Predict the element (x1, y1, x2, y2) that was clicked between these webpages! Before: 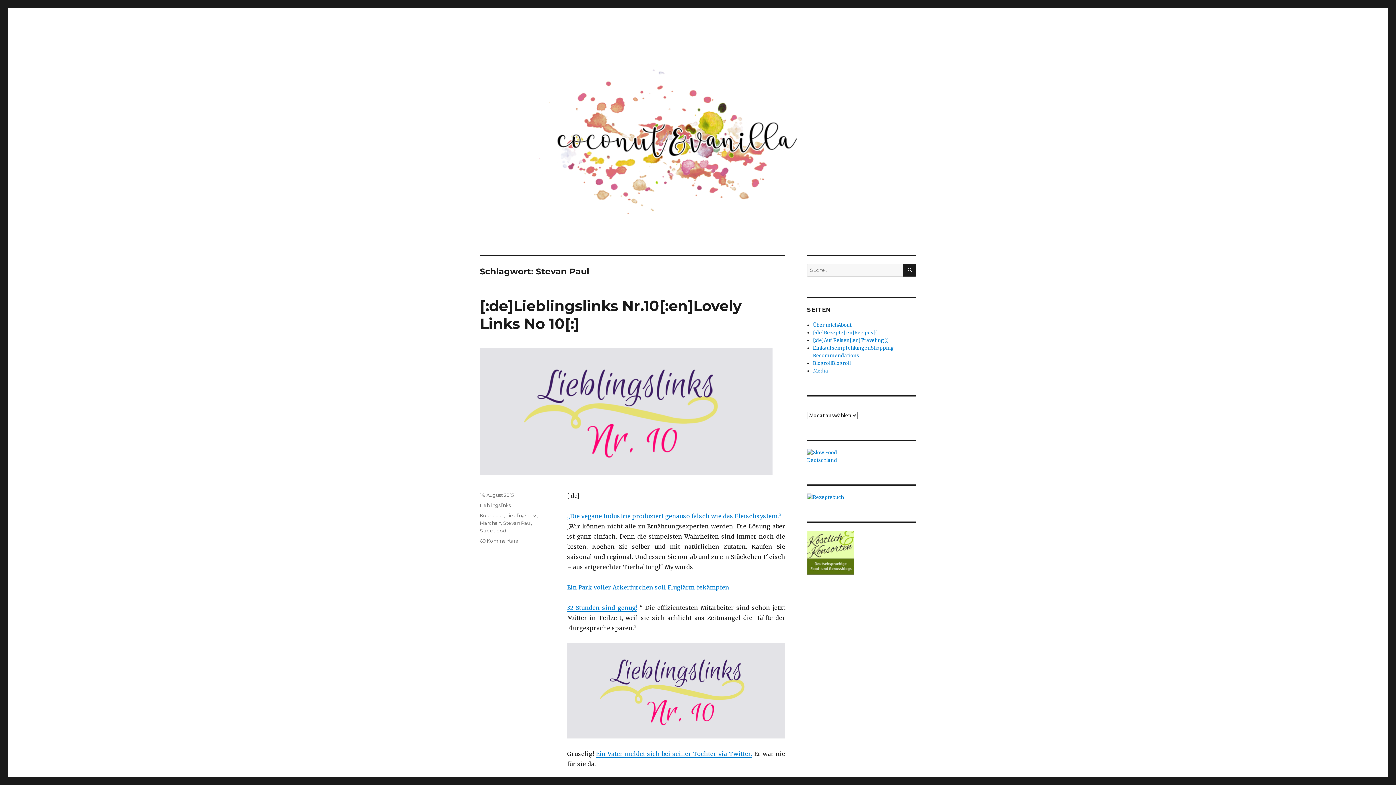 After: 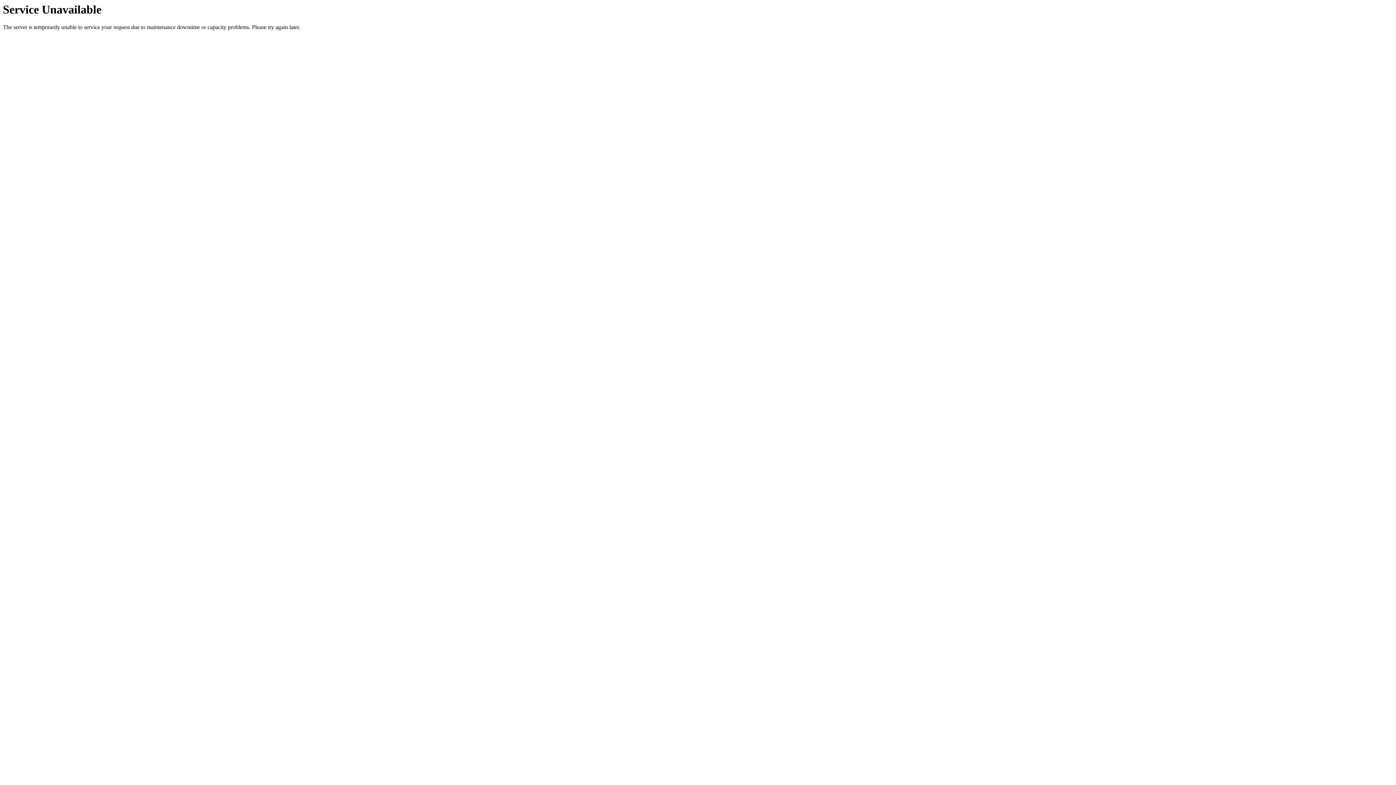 Action: bbox: (480, 527, 506, 533) label: Streetfood